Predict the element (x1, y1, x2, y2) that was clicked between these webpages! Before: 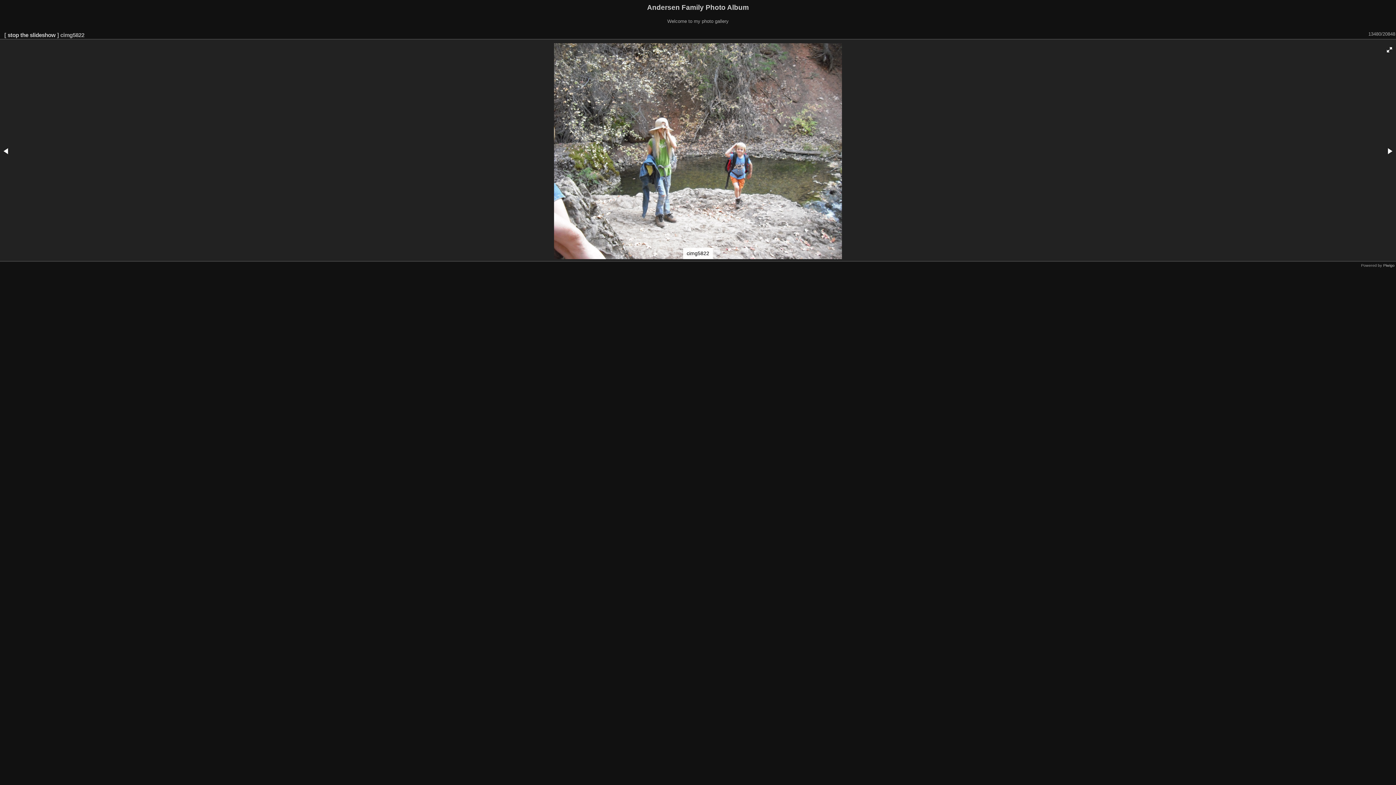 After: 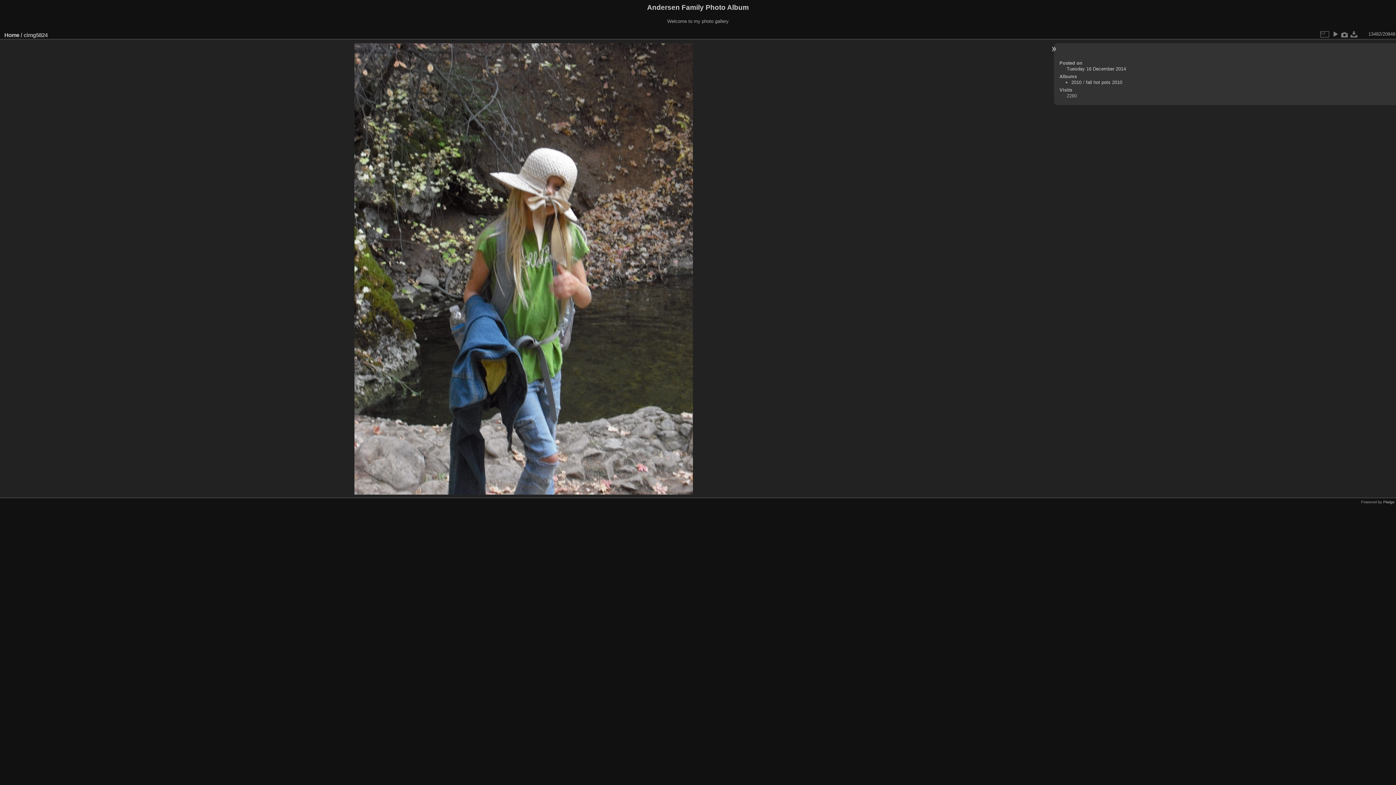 Action: bbox: (7, 31, 55, 38) label: stop the slideshow